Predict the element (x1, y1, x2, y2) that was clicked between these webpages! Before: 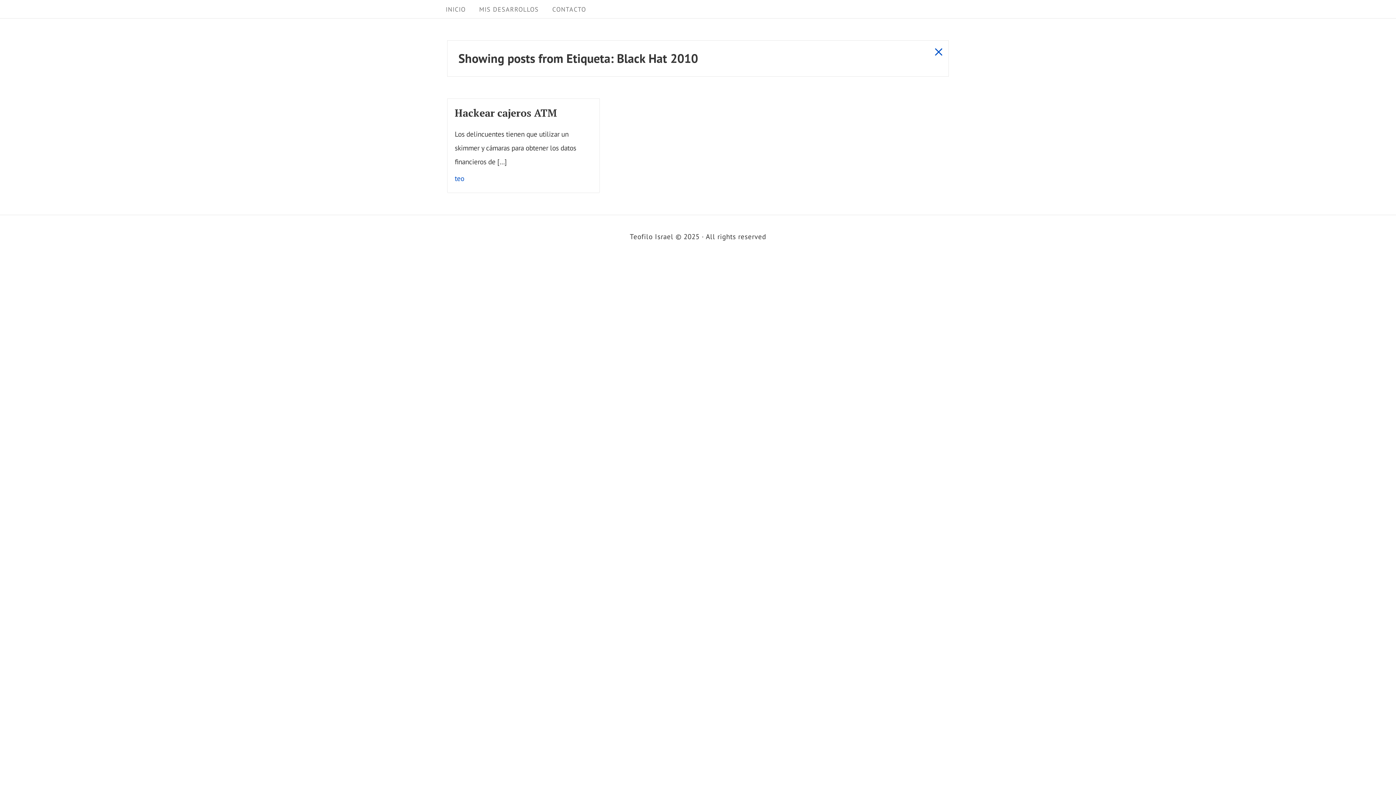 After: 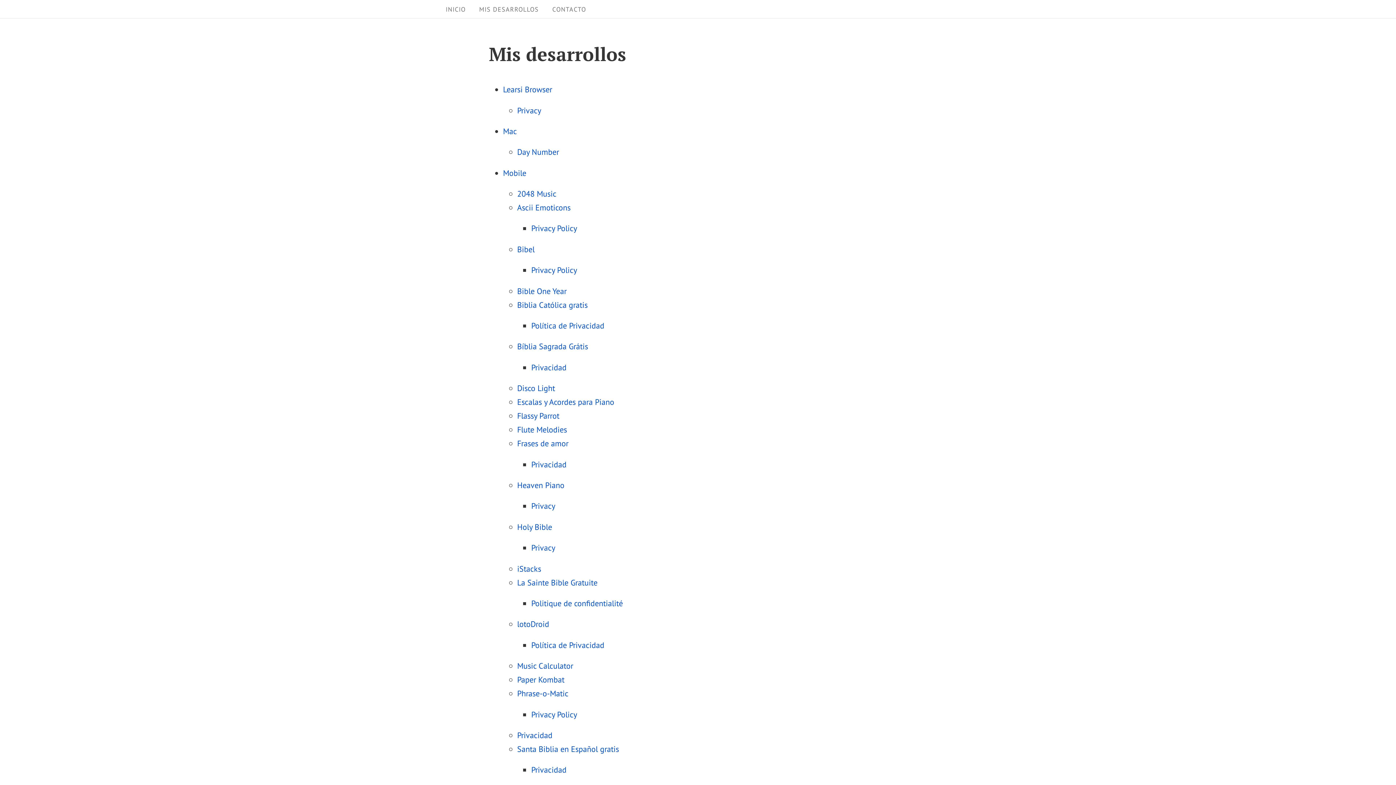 Action: label: MIS DESARROLLOS bbox: (473, 2, 544, 16)